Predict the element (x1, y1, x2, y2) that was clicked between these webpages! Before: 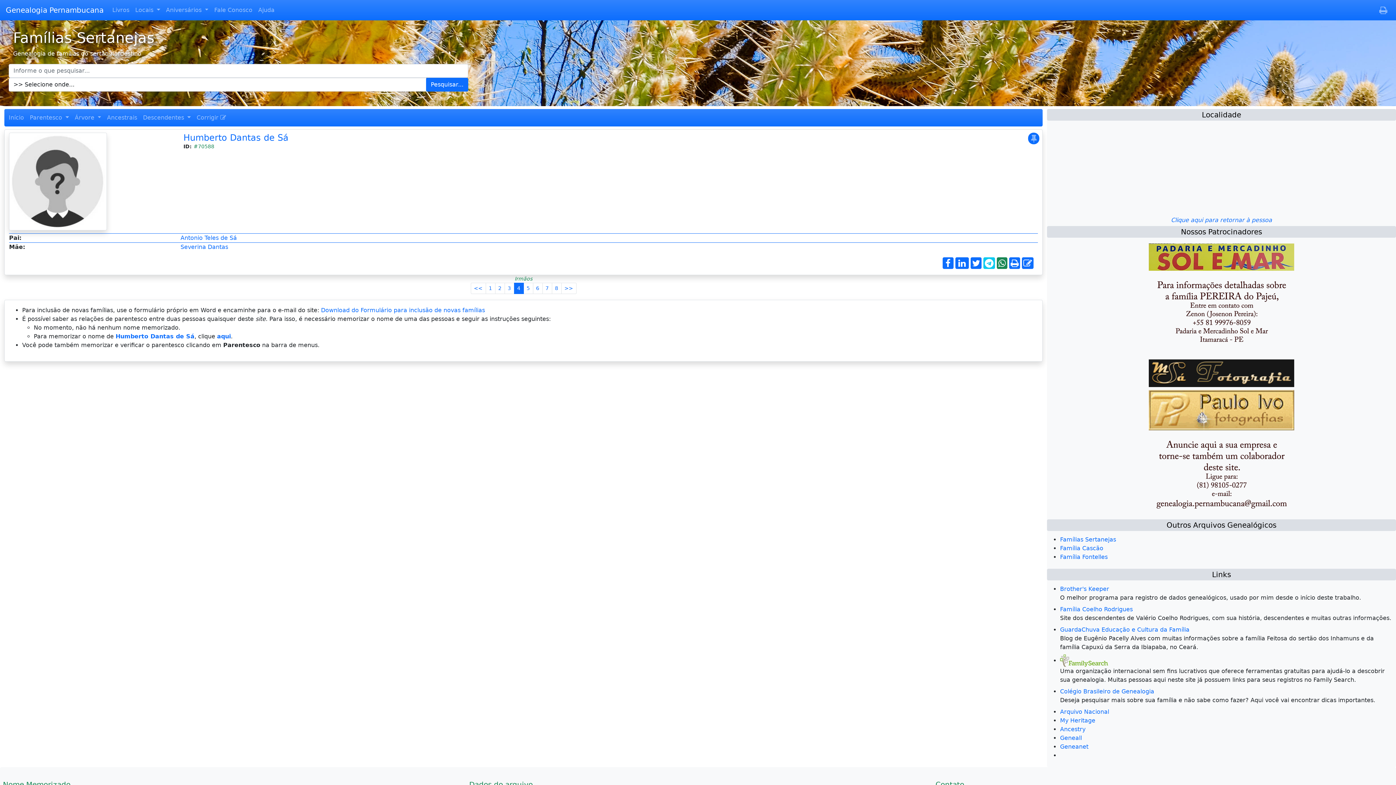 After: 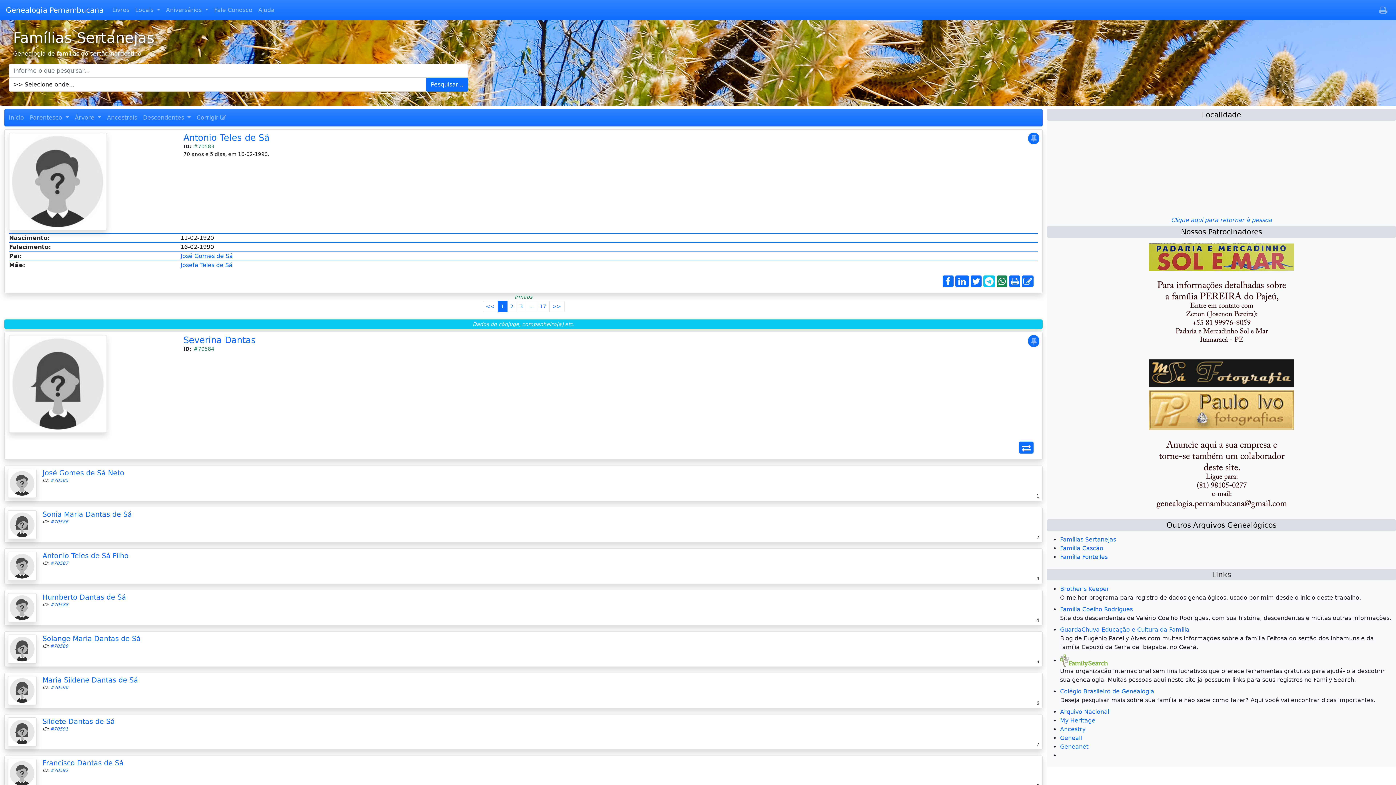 Action: label: Antonio Teles de Sá bbox: (180, 234, 236, 241)